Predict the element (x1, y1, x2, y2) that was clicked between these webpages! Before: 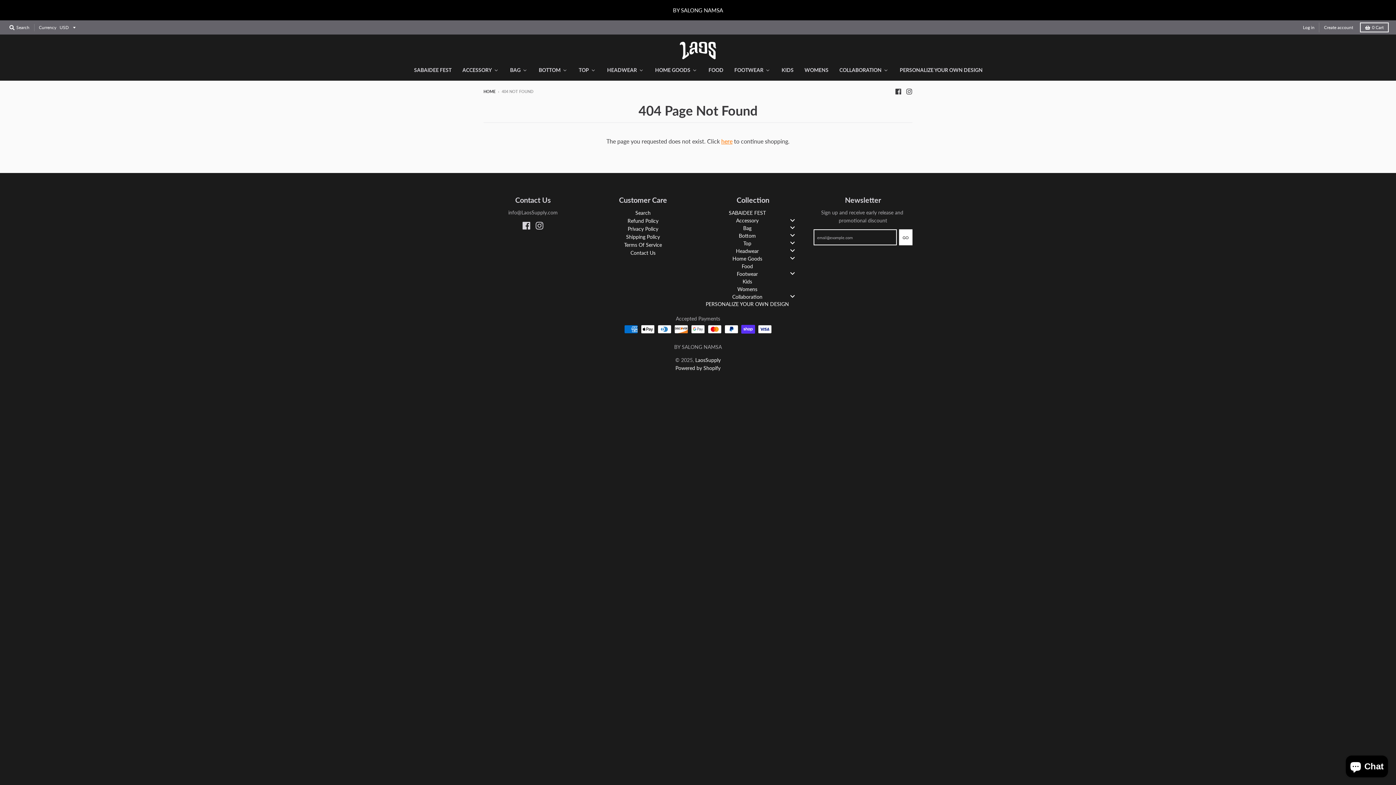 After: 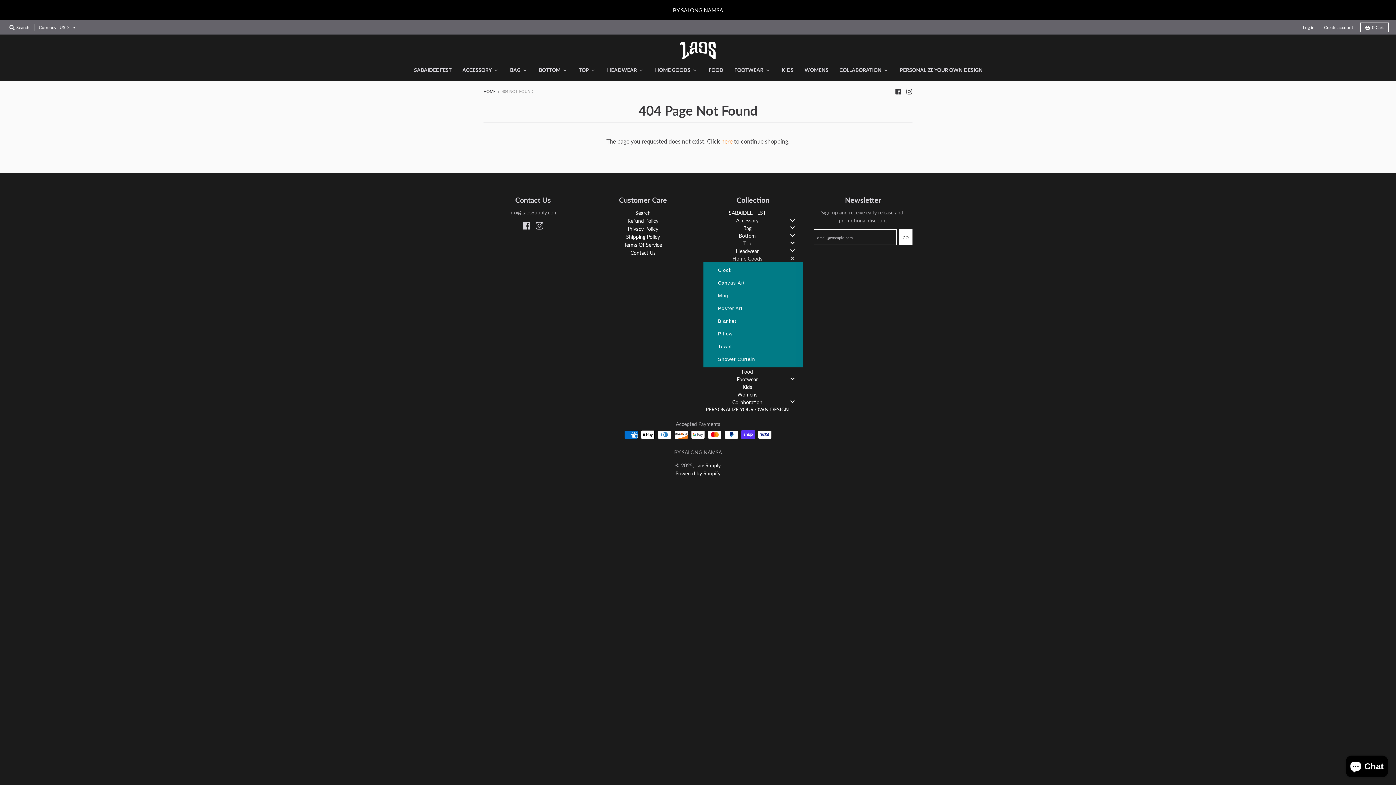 Action: bbox: (787, 254, 797, 262)